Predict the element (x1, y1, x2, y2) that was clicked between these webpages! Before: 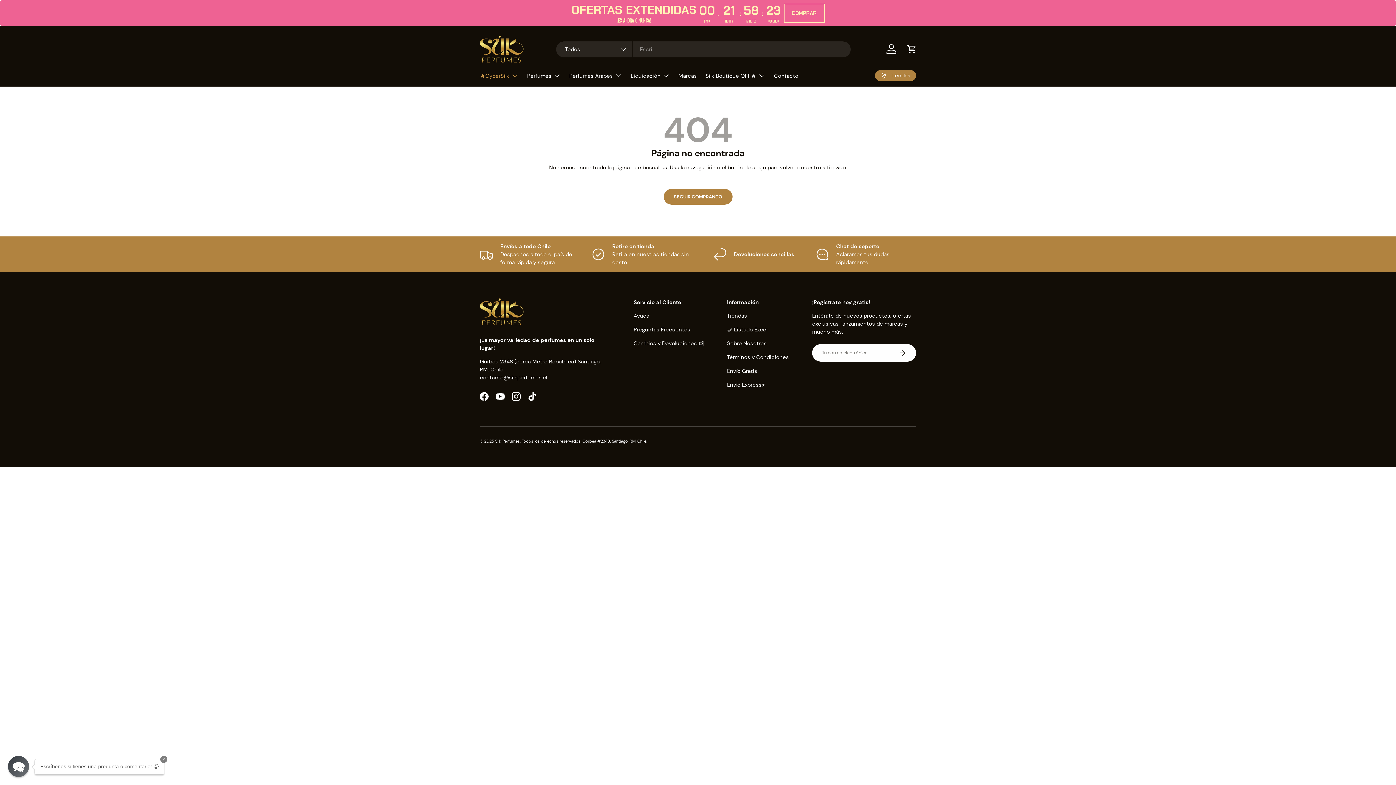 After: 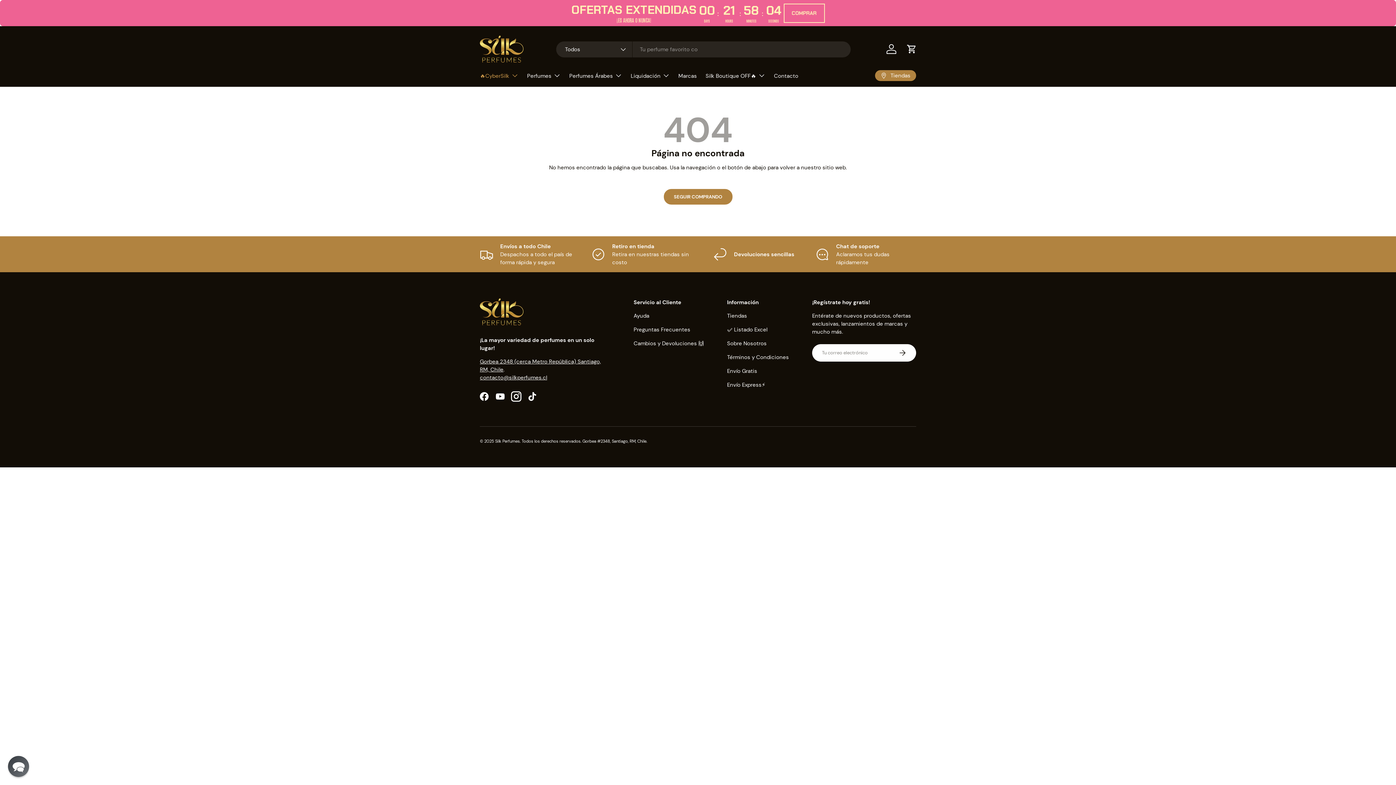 Action: label: Instagram bbox: (508, 388, 524, 404)